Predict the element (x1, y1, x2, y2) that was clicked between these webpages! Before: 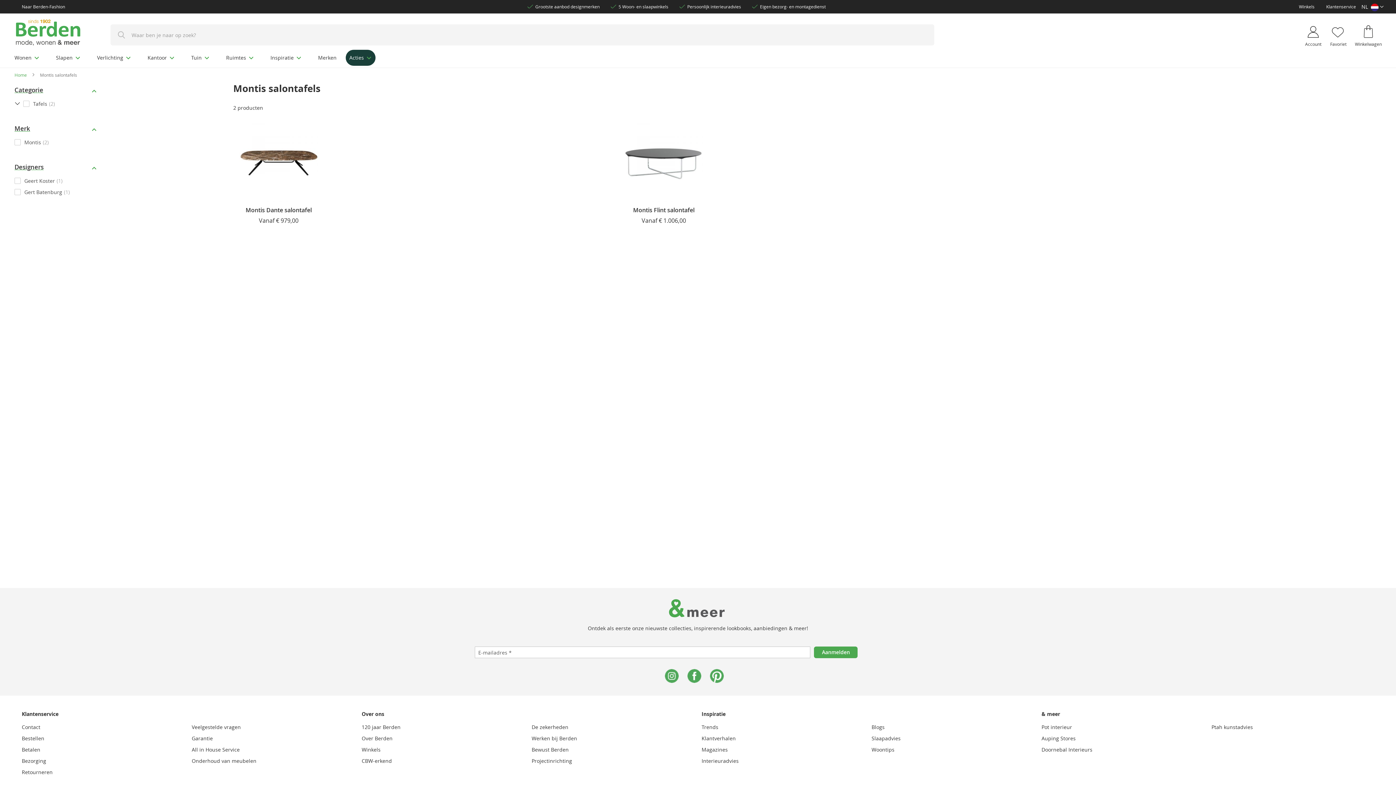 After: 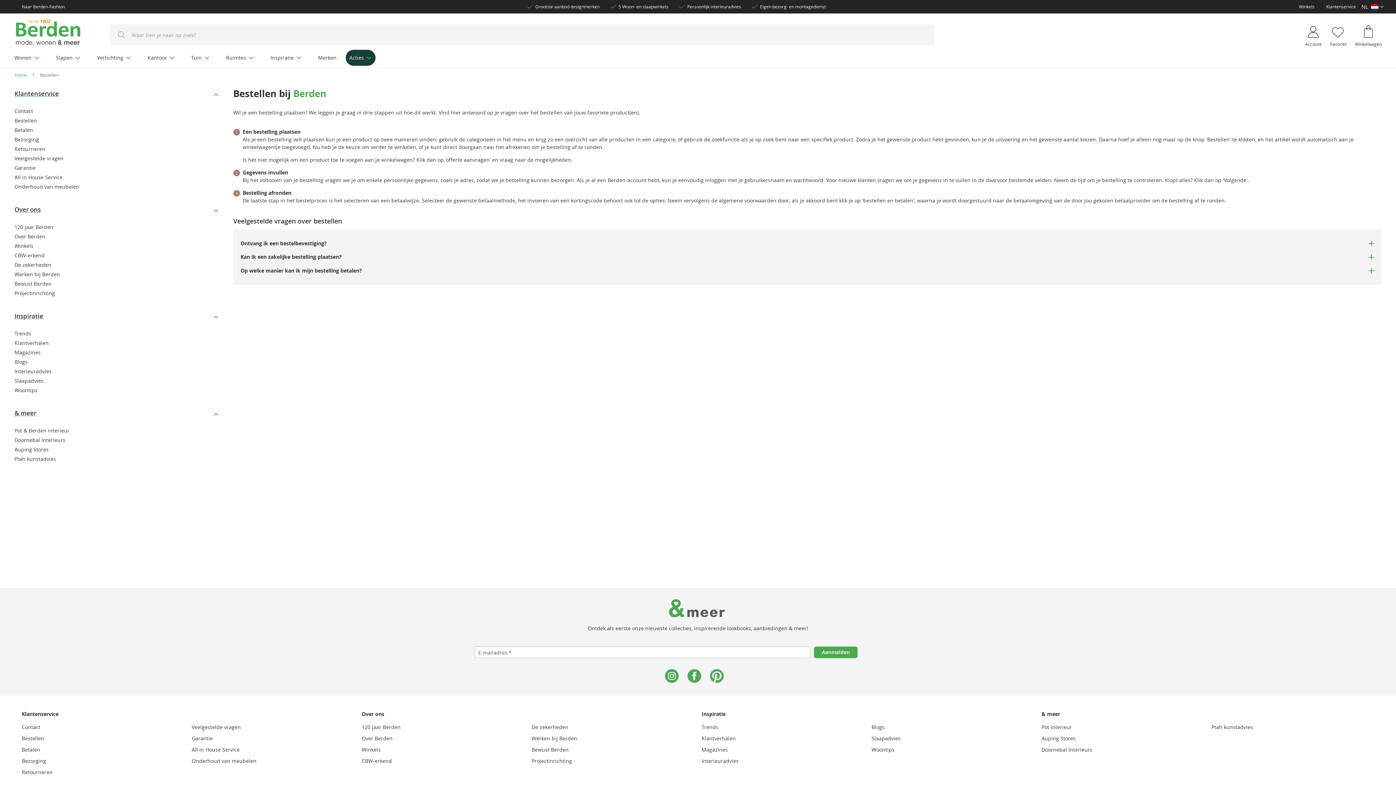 Action: bbox: (21, 733, 184, 744) label: Bestellen